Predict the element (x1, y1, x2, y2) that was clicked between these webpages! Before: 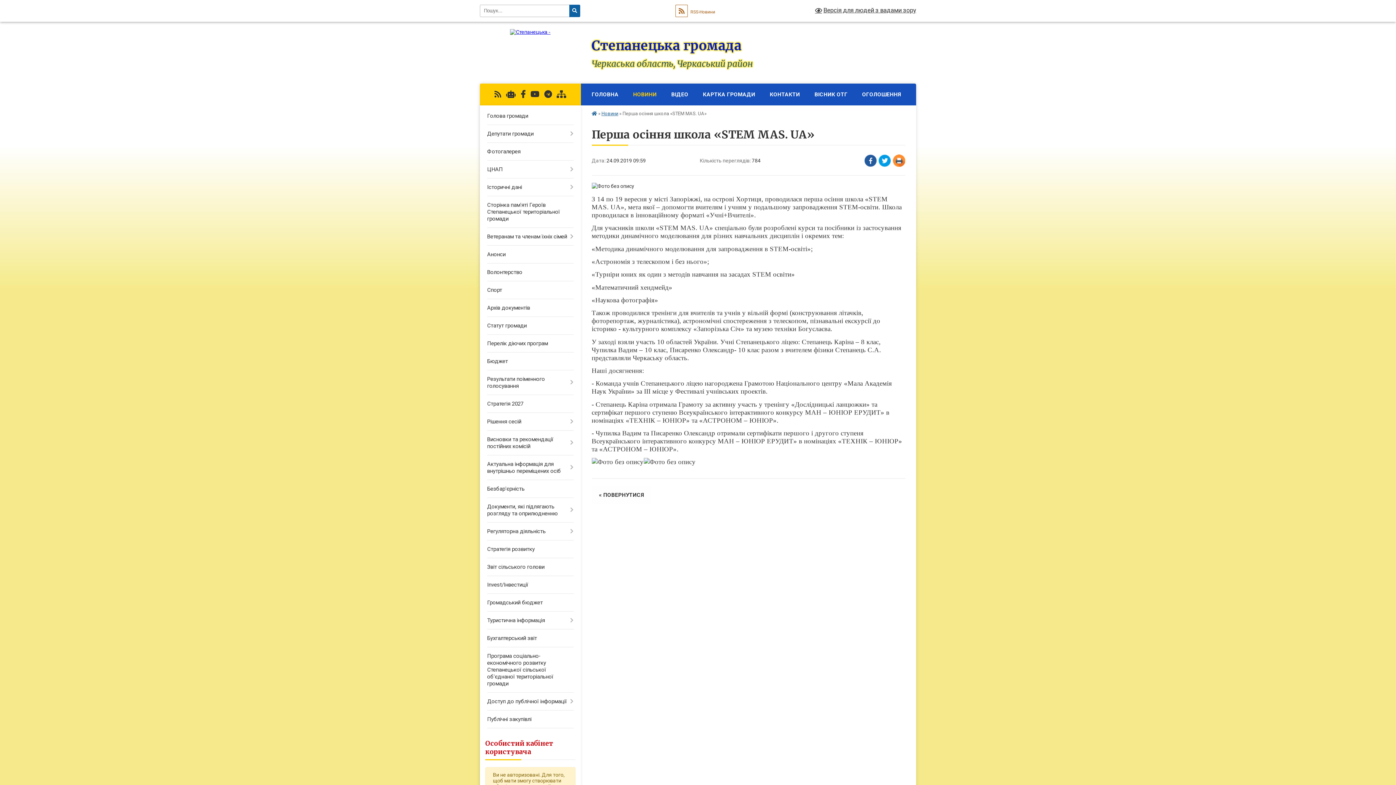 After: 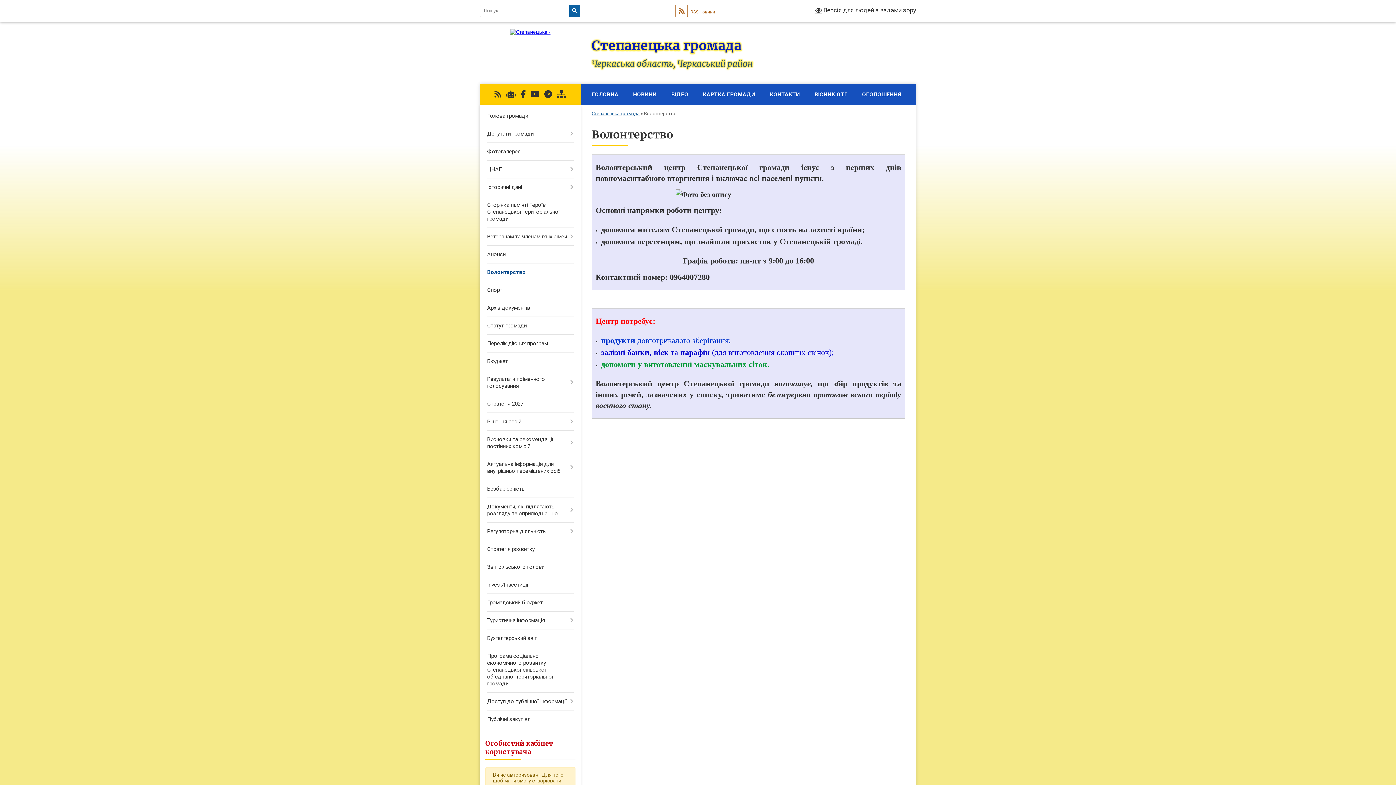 Action: bbox: (480, 263, 580, 281) label: Волонтерство